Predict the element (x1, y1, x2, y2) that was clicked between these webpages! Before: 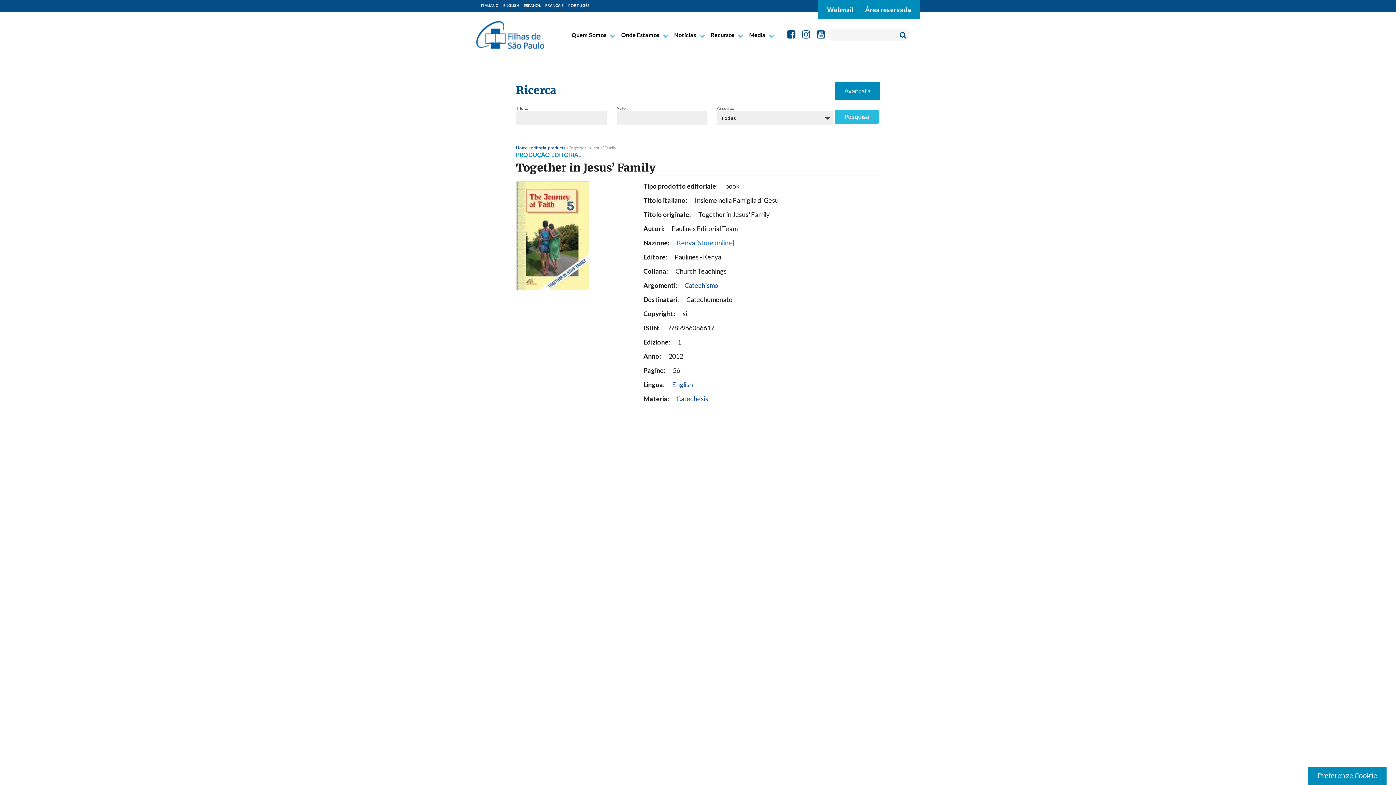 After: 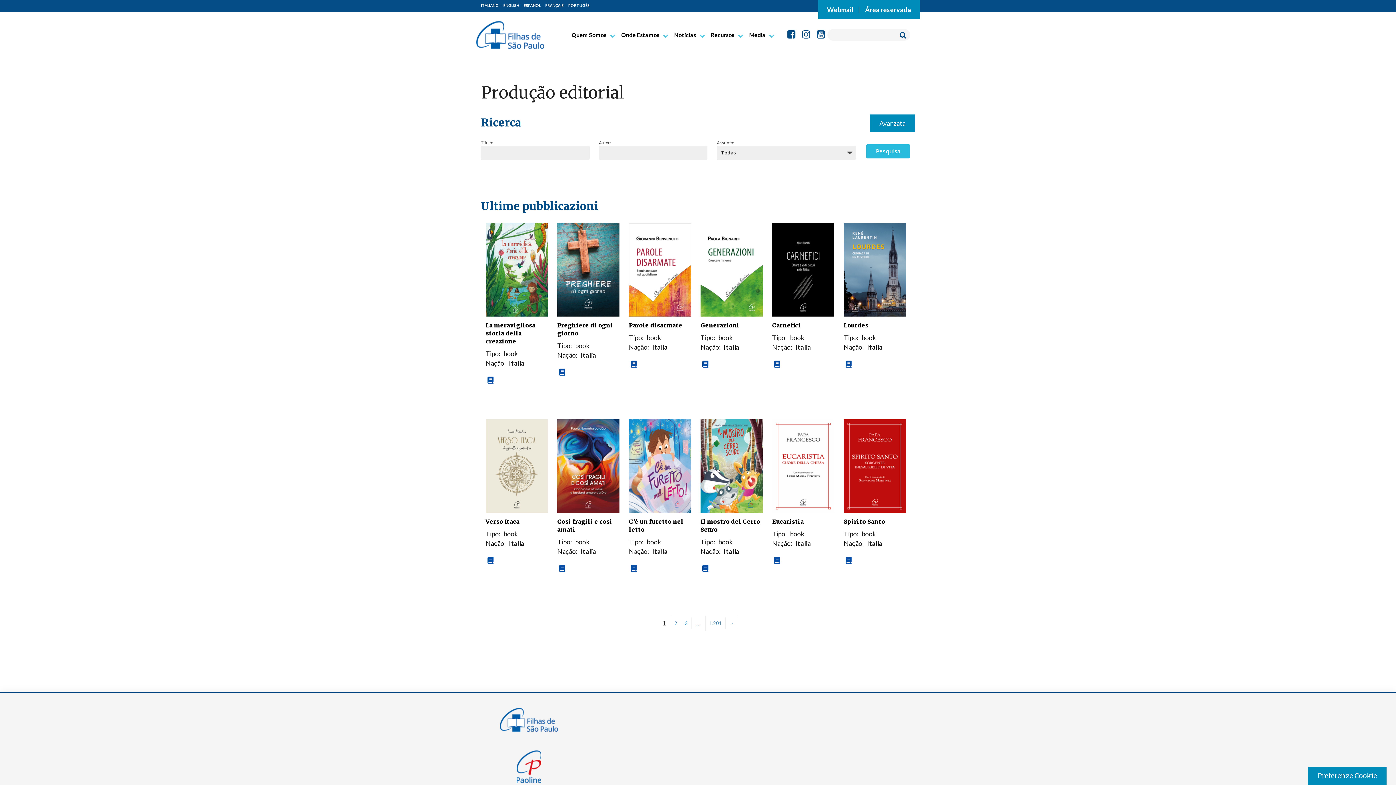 Action: label: editorial products bbox: (531, 145, 565, 150)